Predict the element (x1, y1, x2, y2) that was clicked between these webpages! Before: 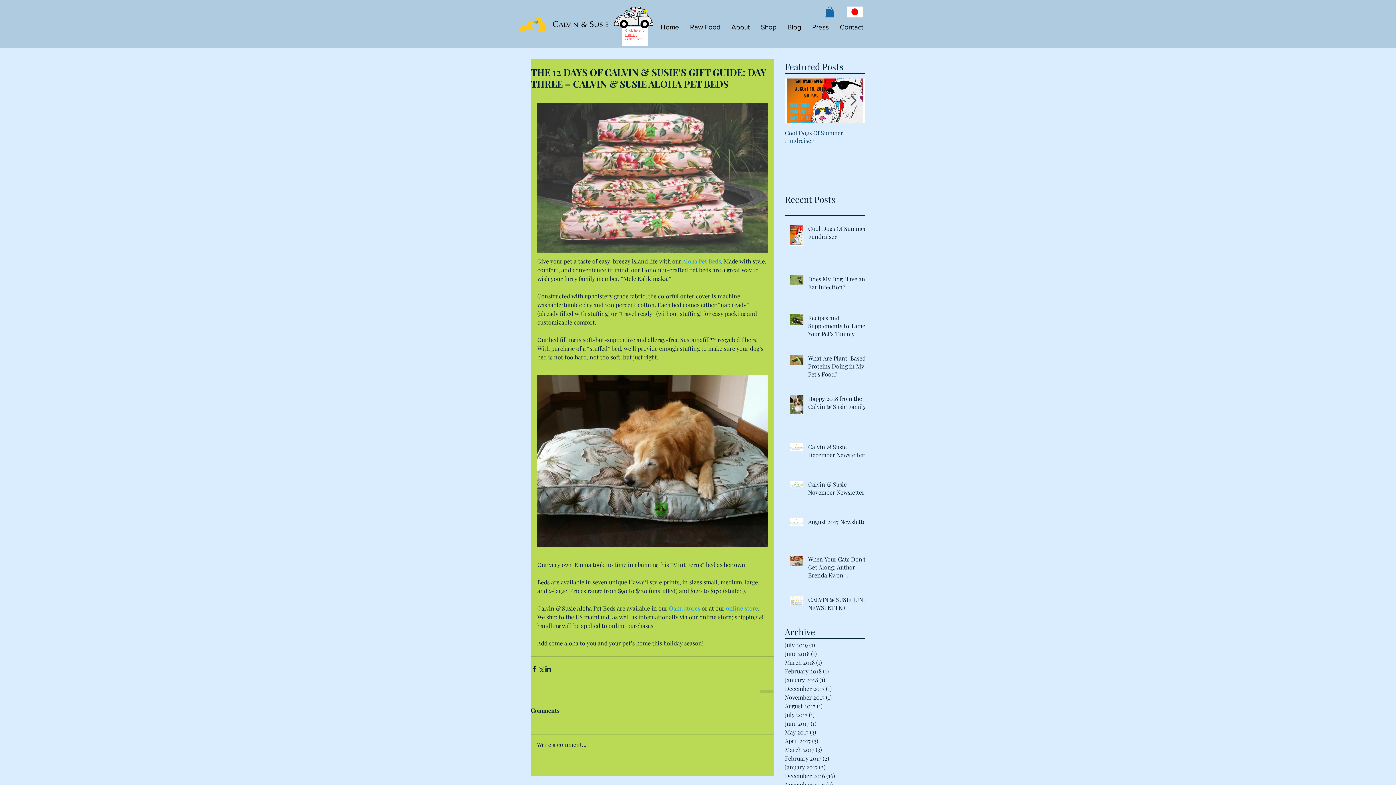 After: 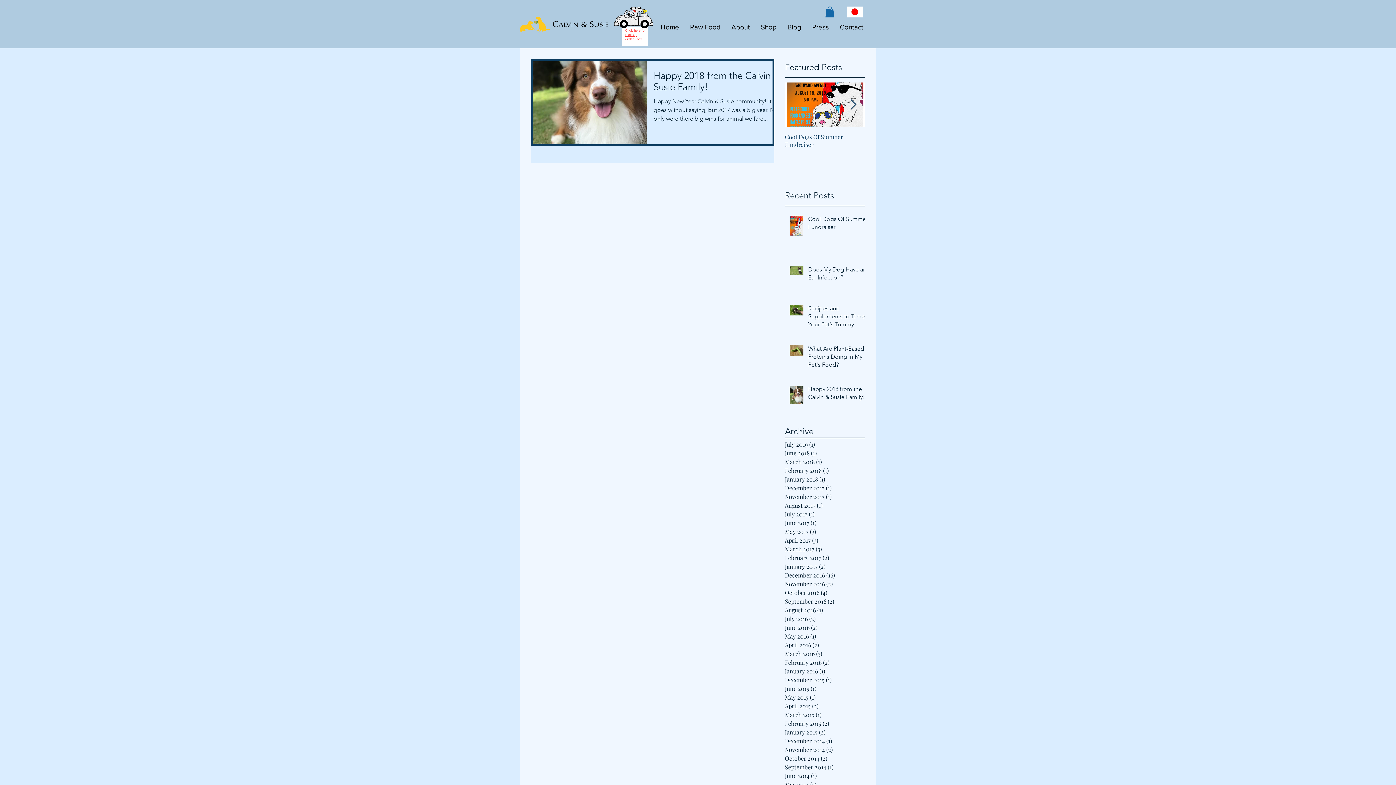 Action: bbox: (785, 675, 861, 684) label: January 2018 (1)
1 post